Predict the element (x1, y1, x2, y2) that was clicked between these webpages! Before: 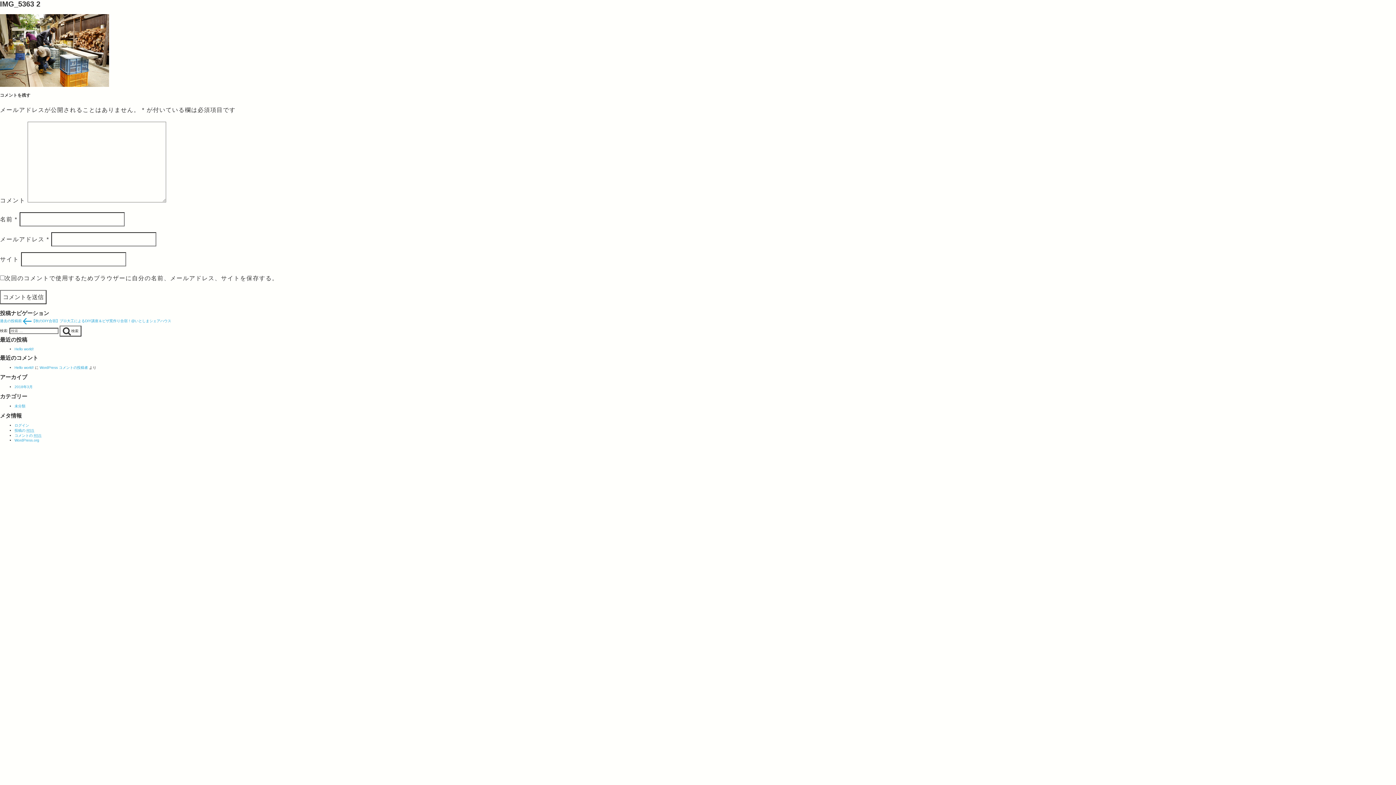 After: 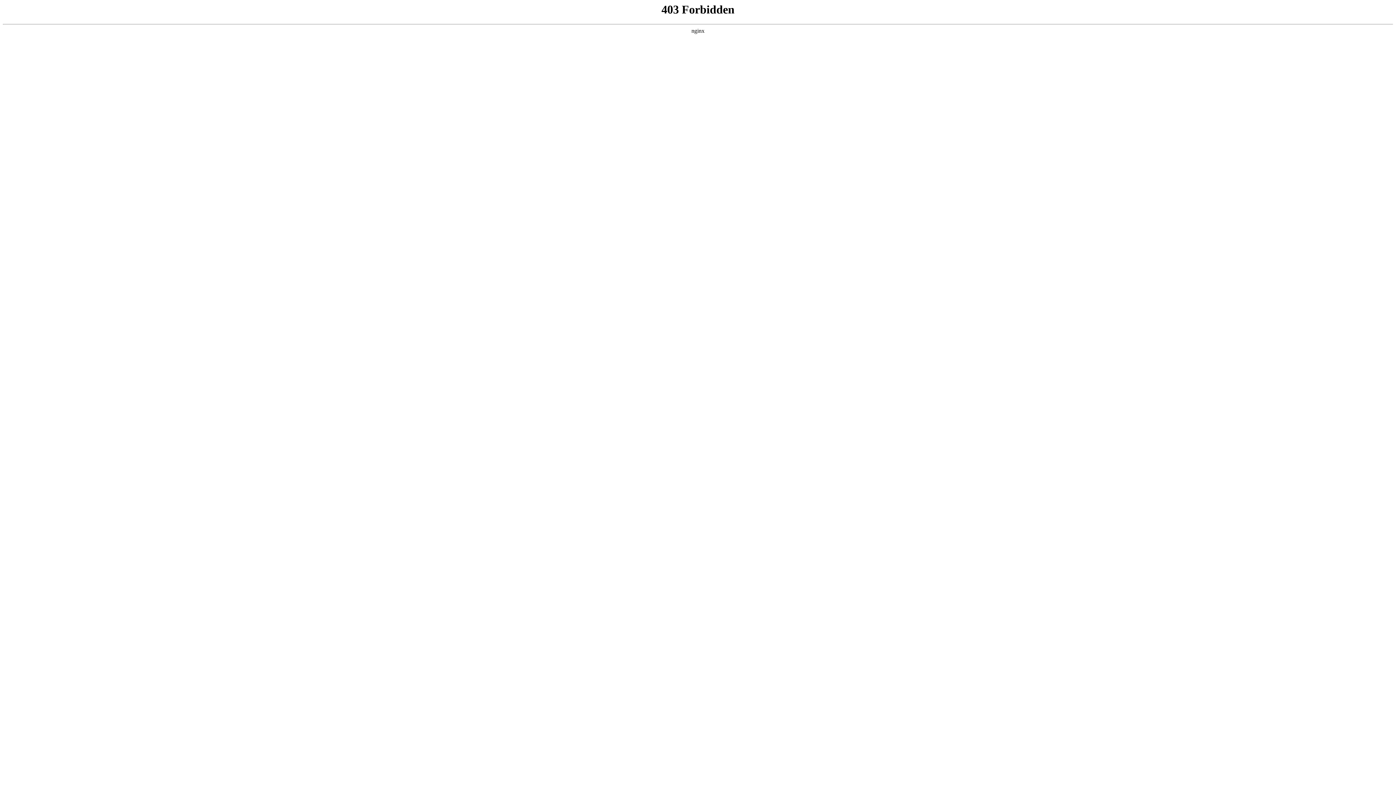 Action: label: WordPress コメントの投稿者 bbox: (39, 365, 88, 369)